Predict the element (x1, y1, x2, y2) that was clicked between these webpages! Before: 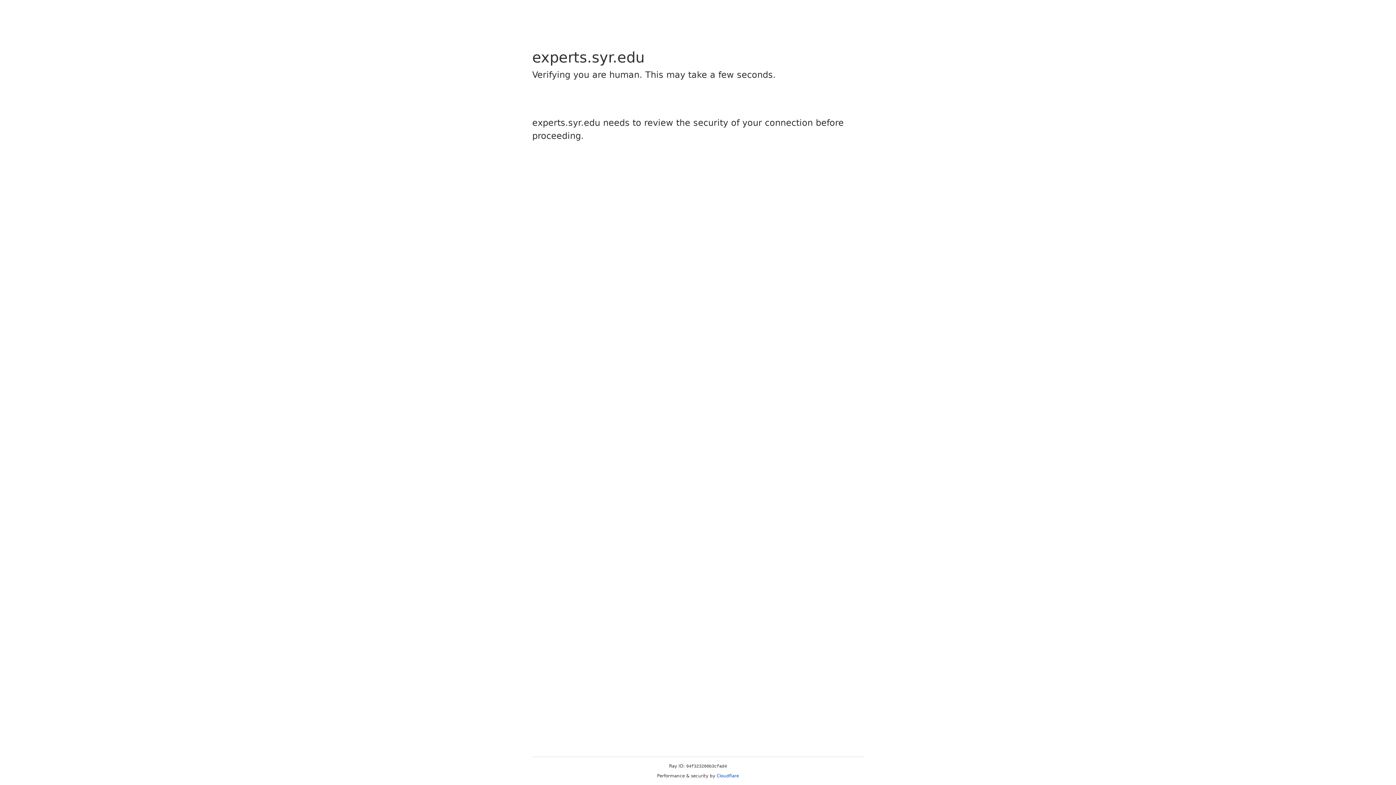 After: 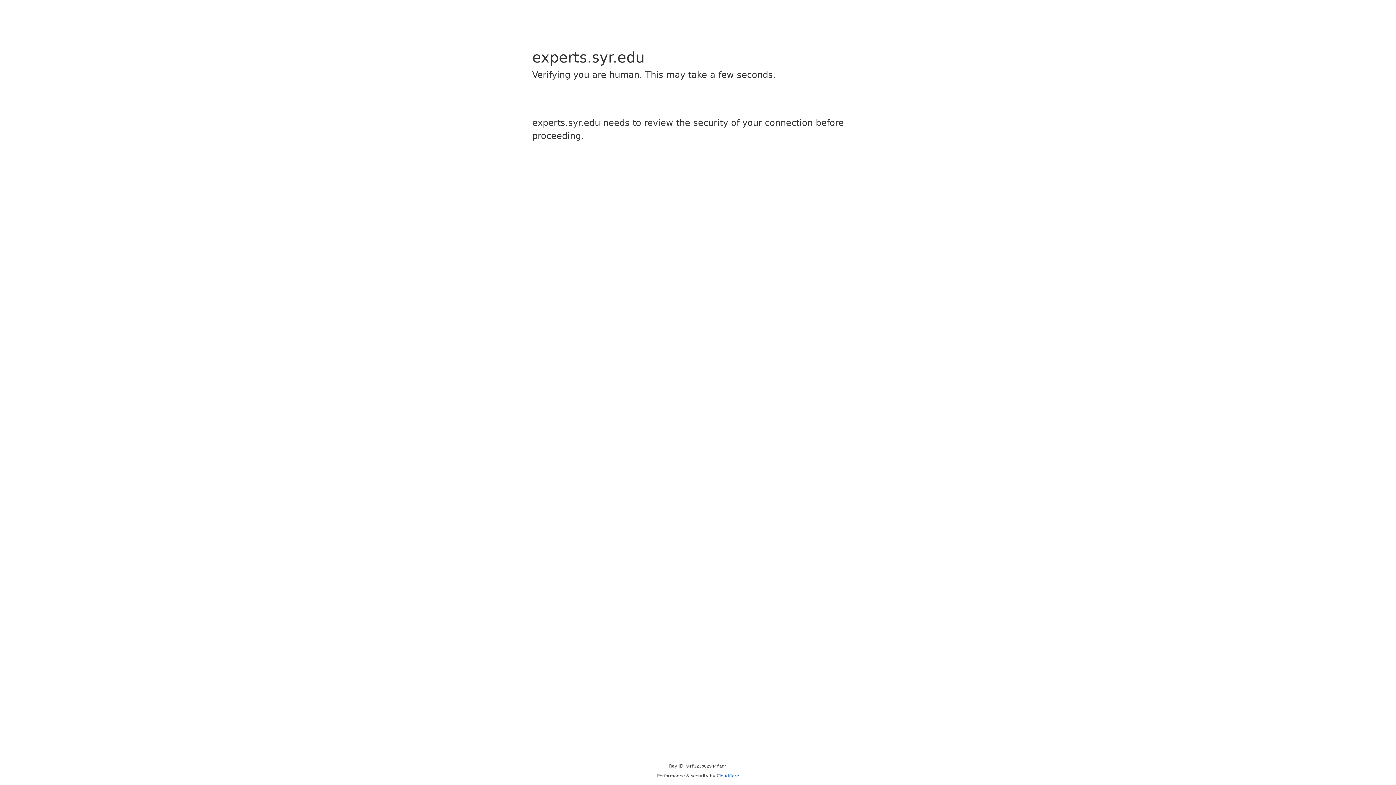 Action: label: Cloudflare bbox: (716, 773, 739, 778)